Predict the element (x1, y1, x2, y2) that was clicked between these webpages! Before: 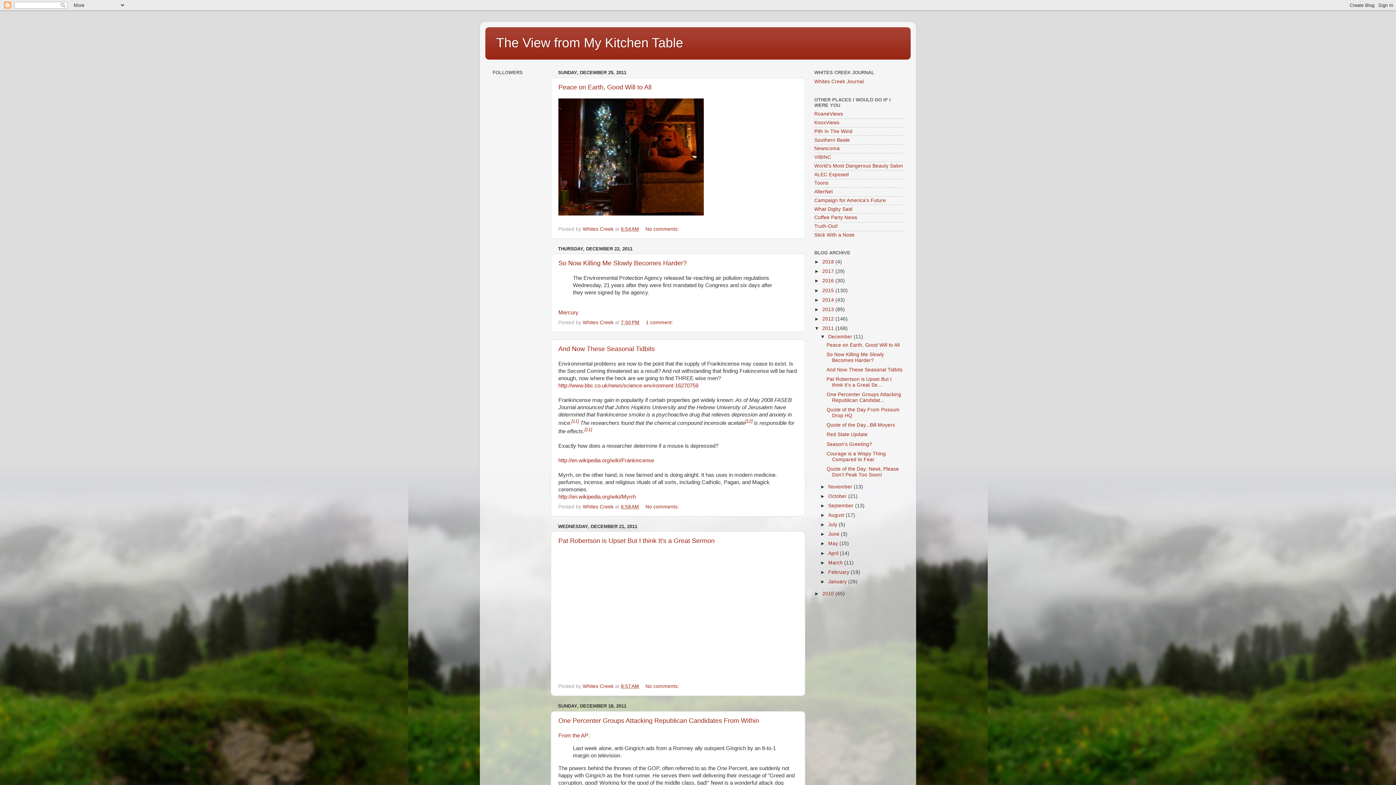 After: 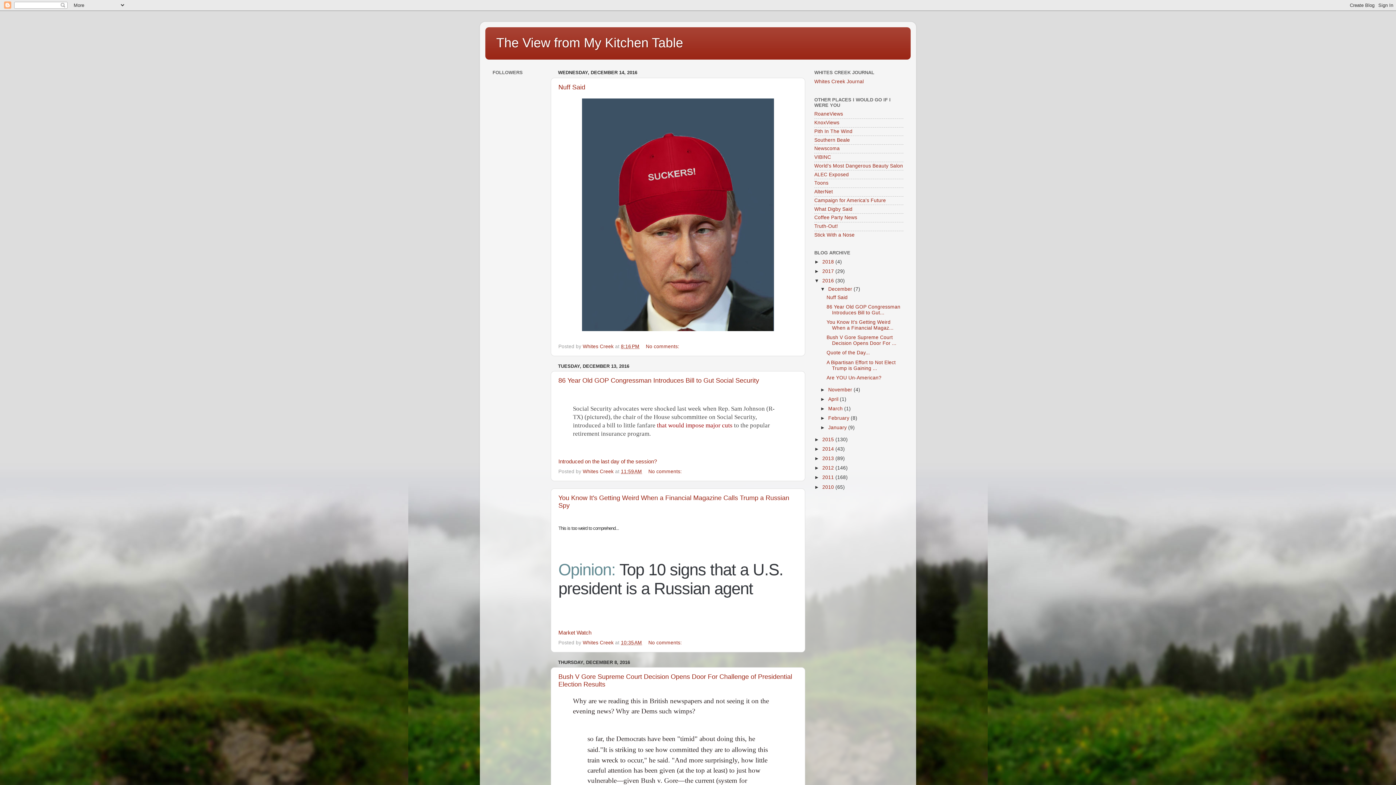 Action: bbox: (822, 278, 835, 283) label: 2016 